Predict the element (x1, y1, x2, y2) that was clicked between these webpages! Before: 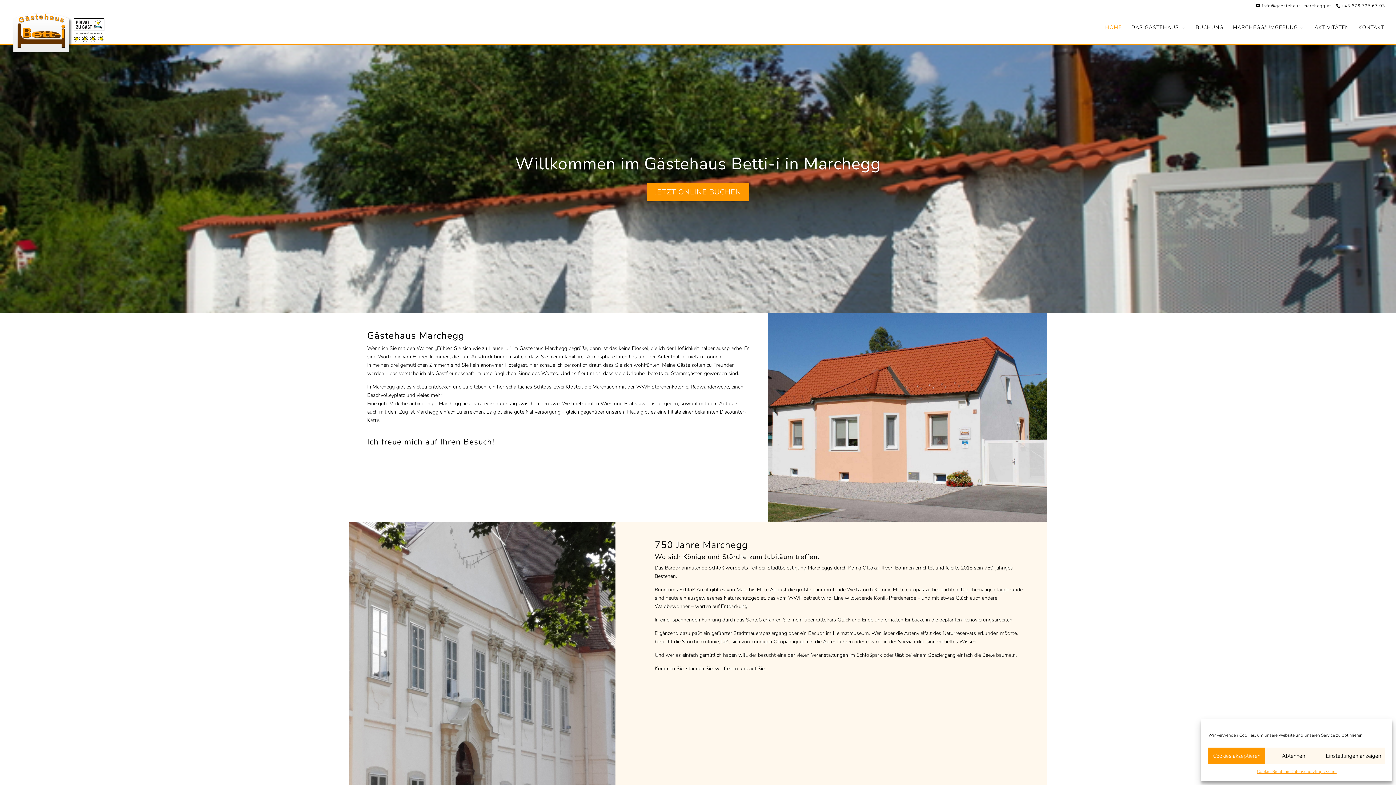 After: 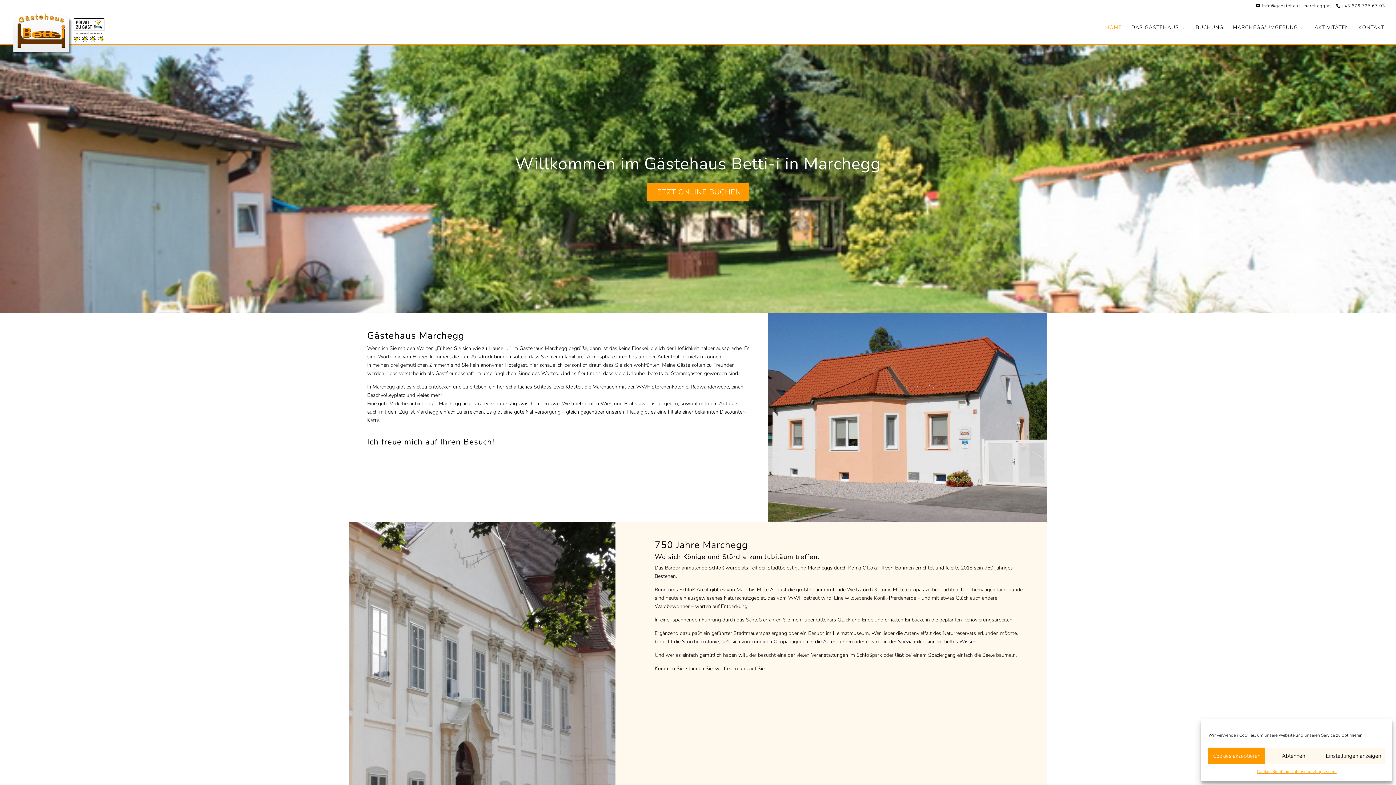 Action: label: HOME bbox: (1105, 25, 1122, 44)